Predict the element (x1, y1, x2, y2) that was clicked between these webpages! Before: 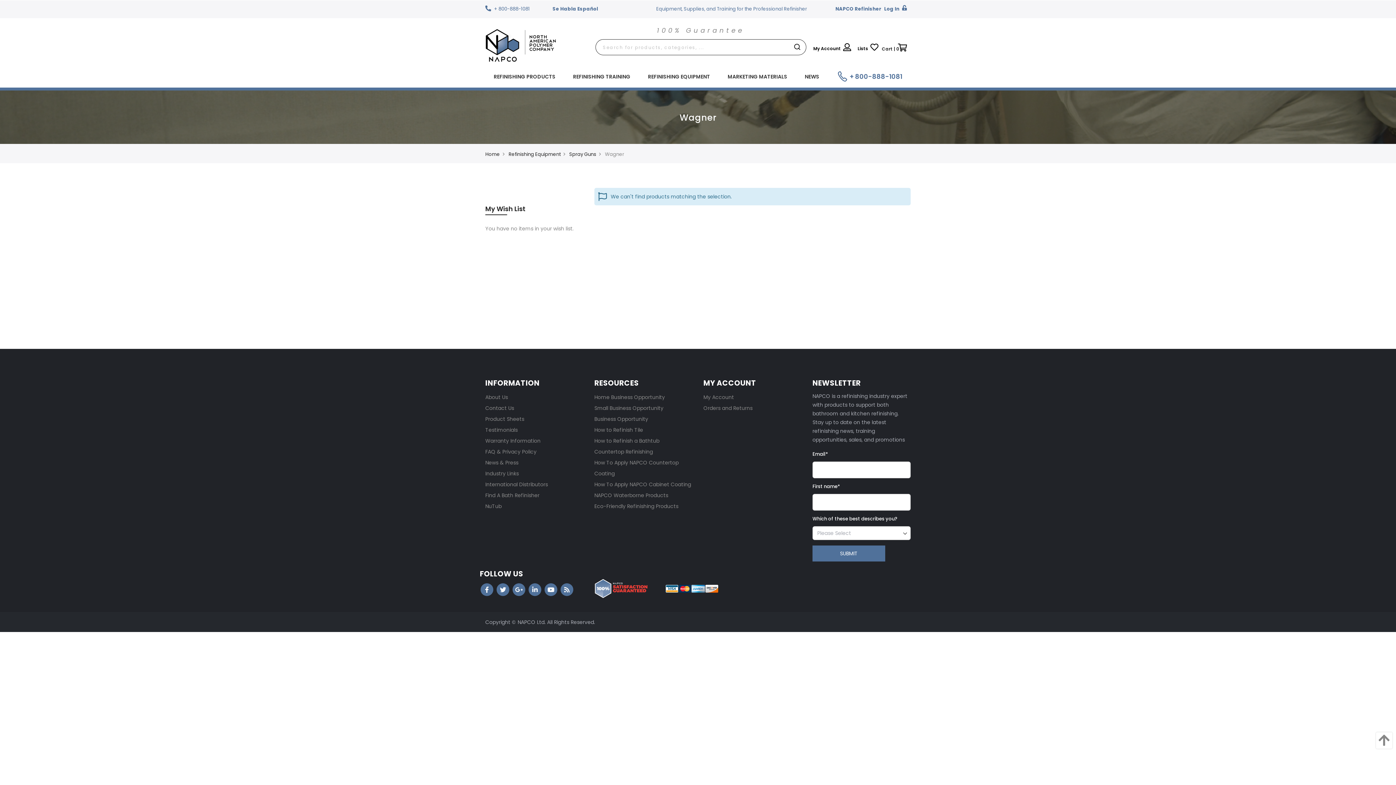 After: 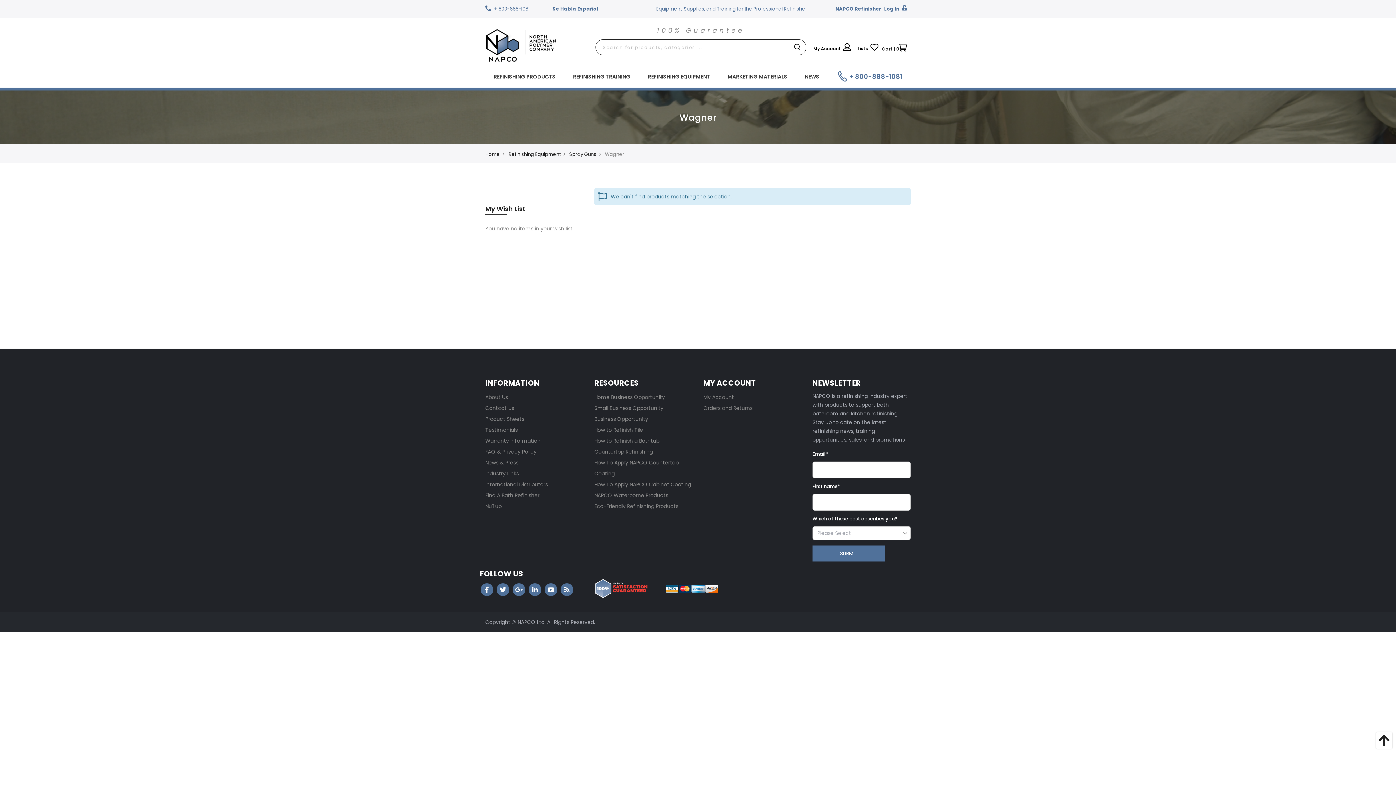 Action: bbox: (1376, 732, 1392, 749)